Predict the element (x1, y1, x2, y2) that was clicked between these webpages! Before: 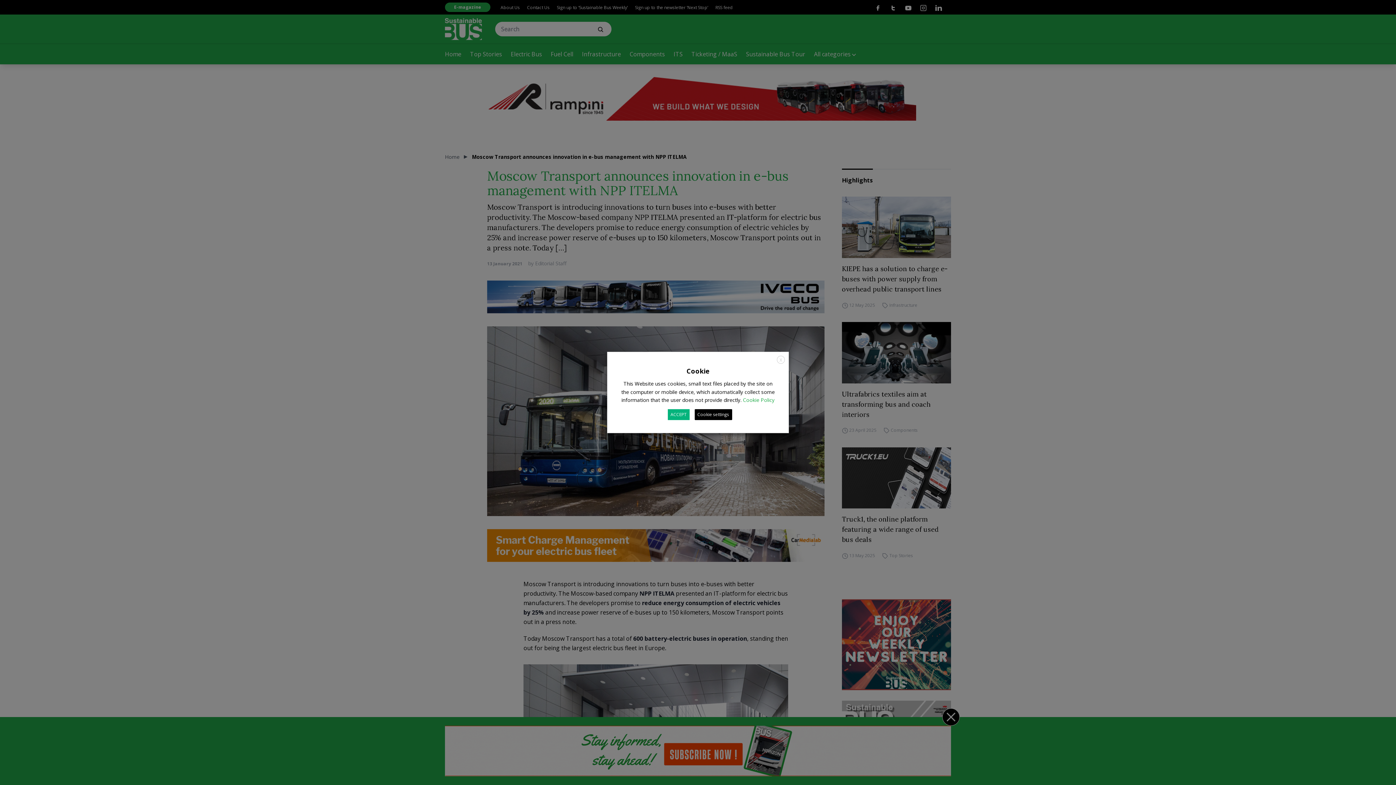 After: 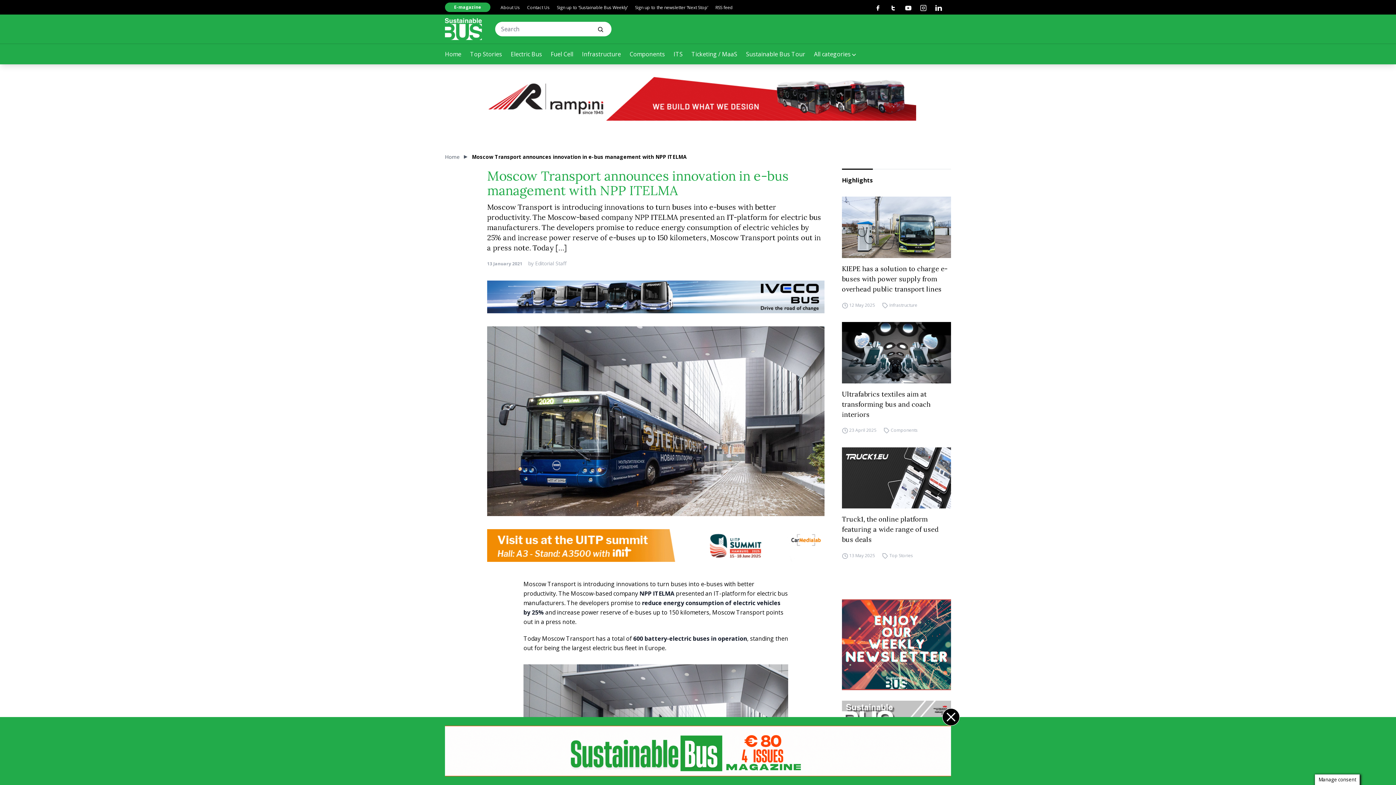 Action: label: ACCEPT bbox: (667, 409, 689, 420)